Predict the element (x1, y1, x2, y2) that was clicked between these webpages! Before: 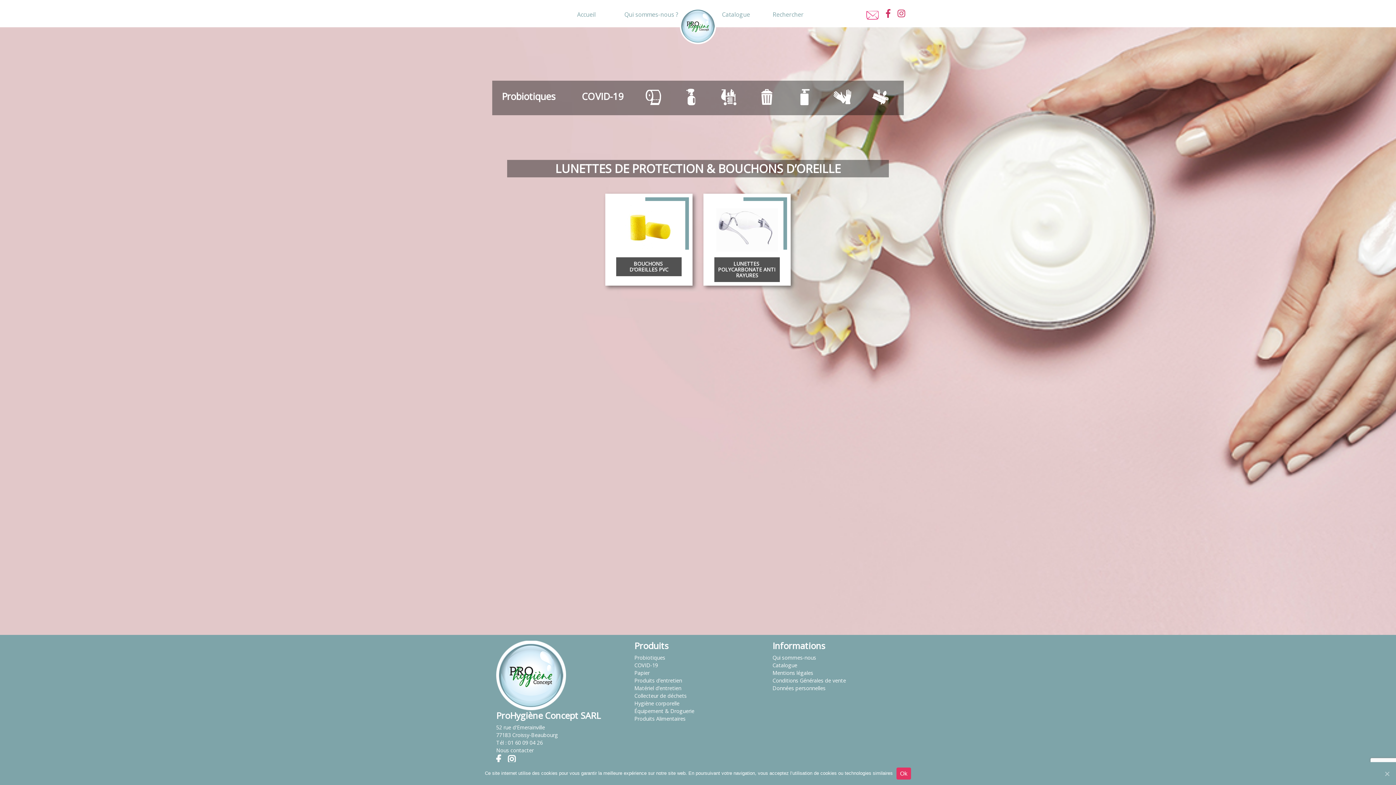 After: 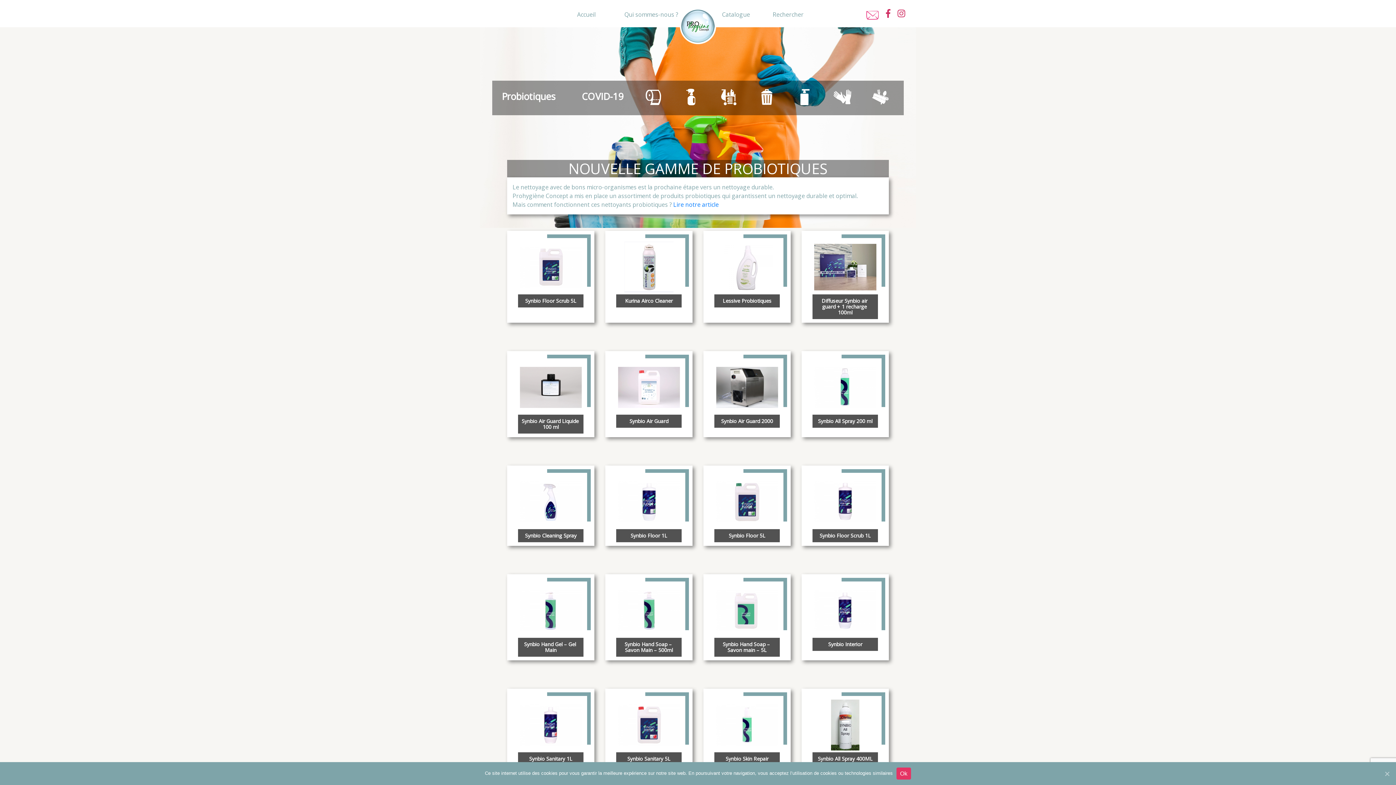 Action: bbox: (680, 17, 716, 25)